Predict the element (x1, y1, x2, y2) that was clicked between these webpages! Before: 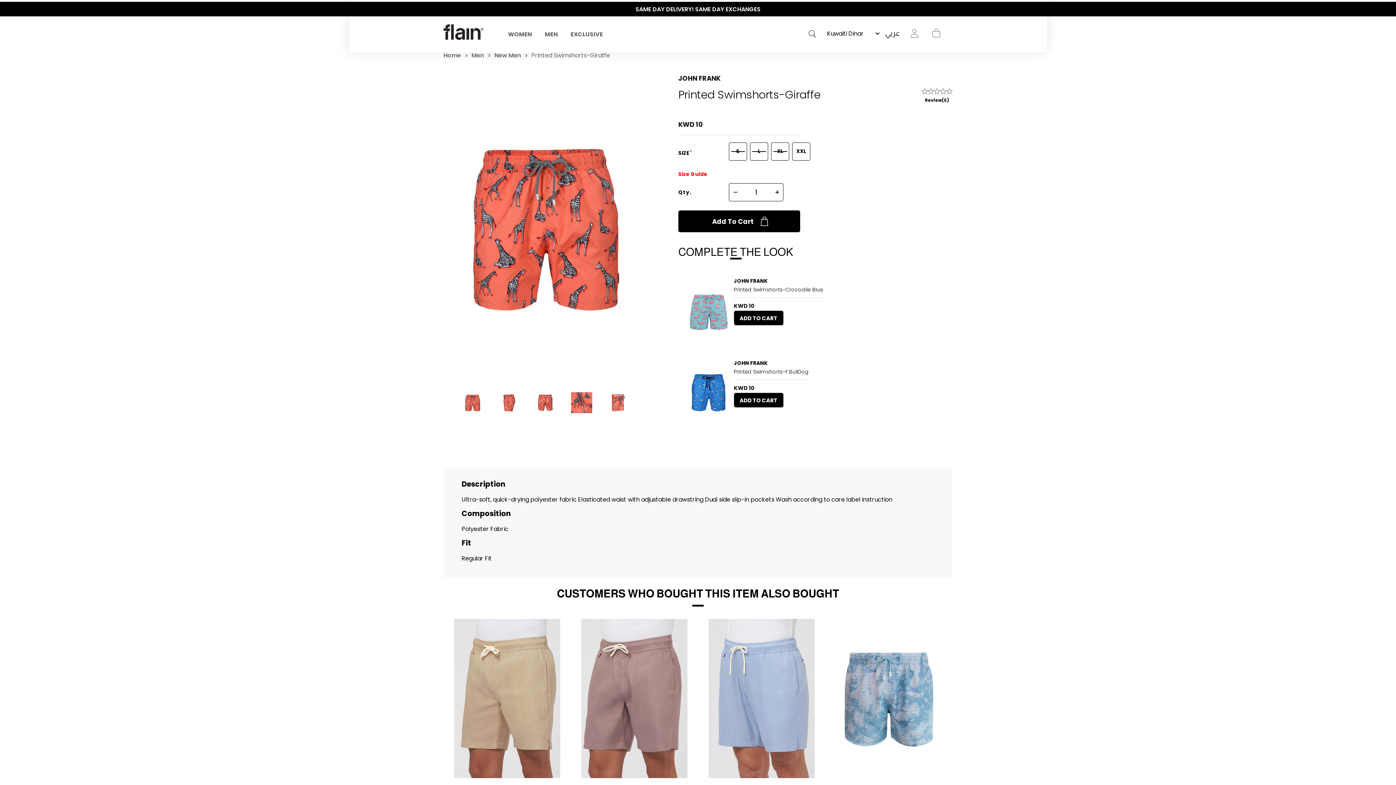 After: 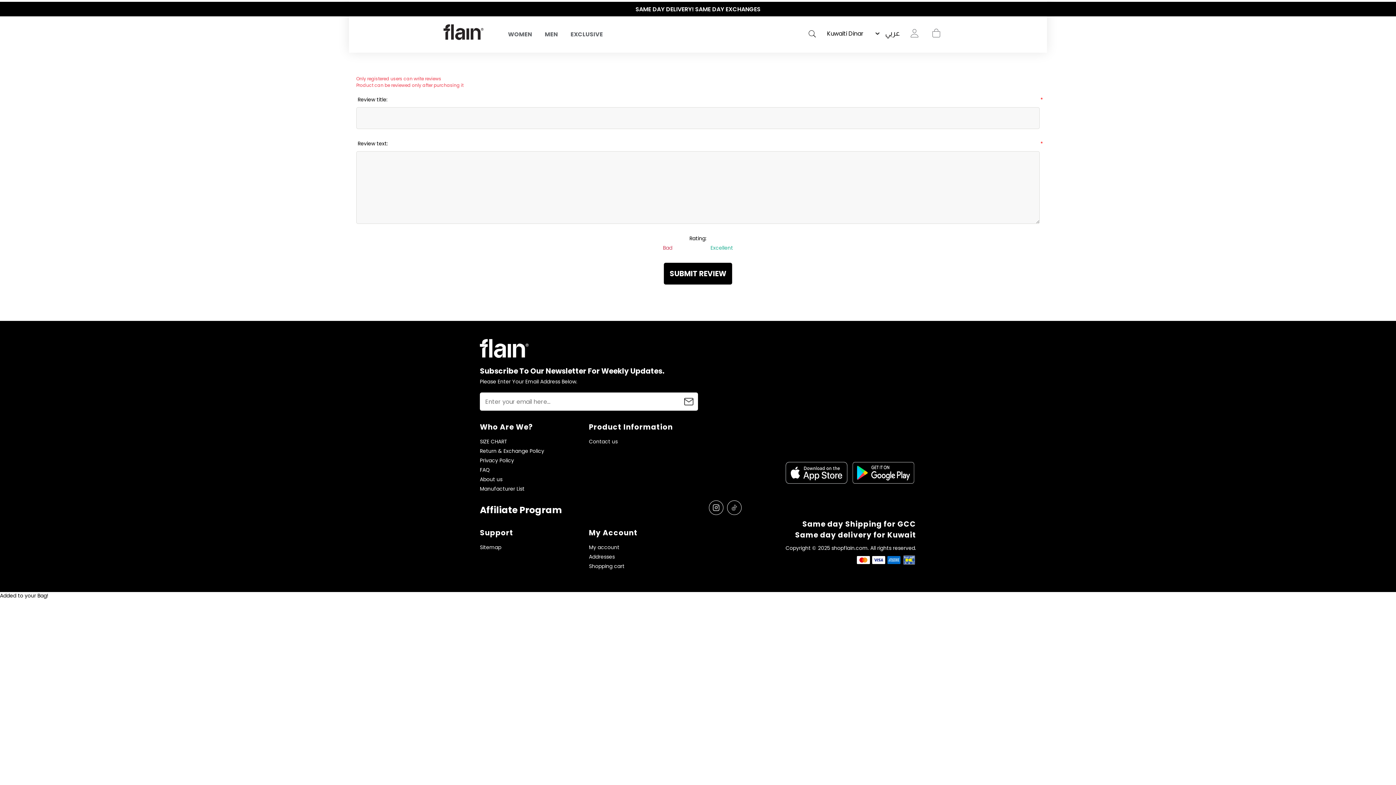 Action: bbox: (925, 97, 949, 103) label: Review(S)